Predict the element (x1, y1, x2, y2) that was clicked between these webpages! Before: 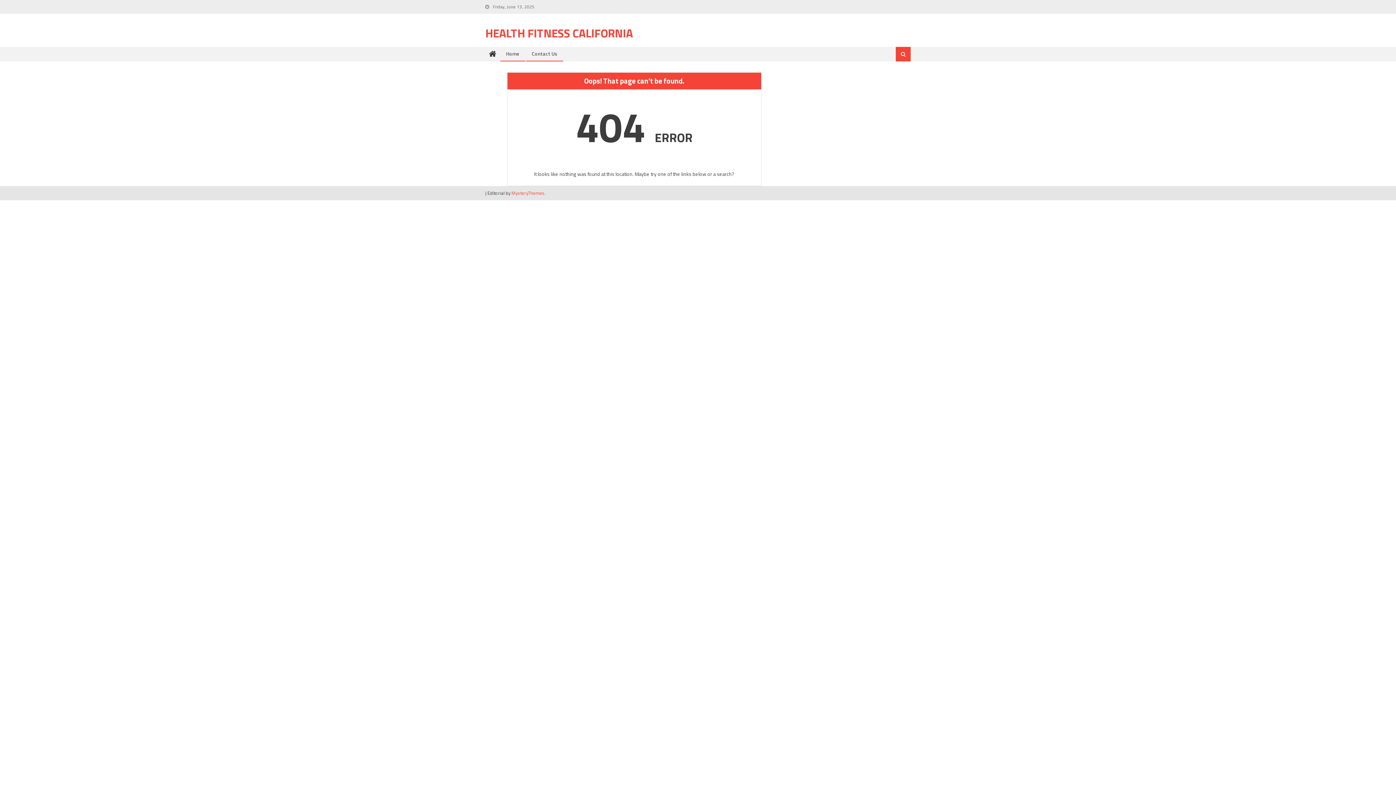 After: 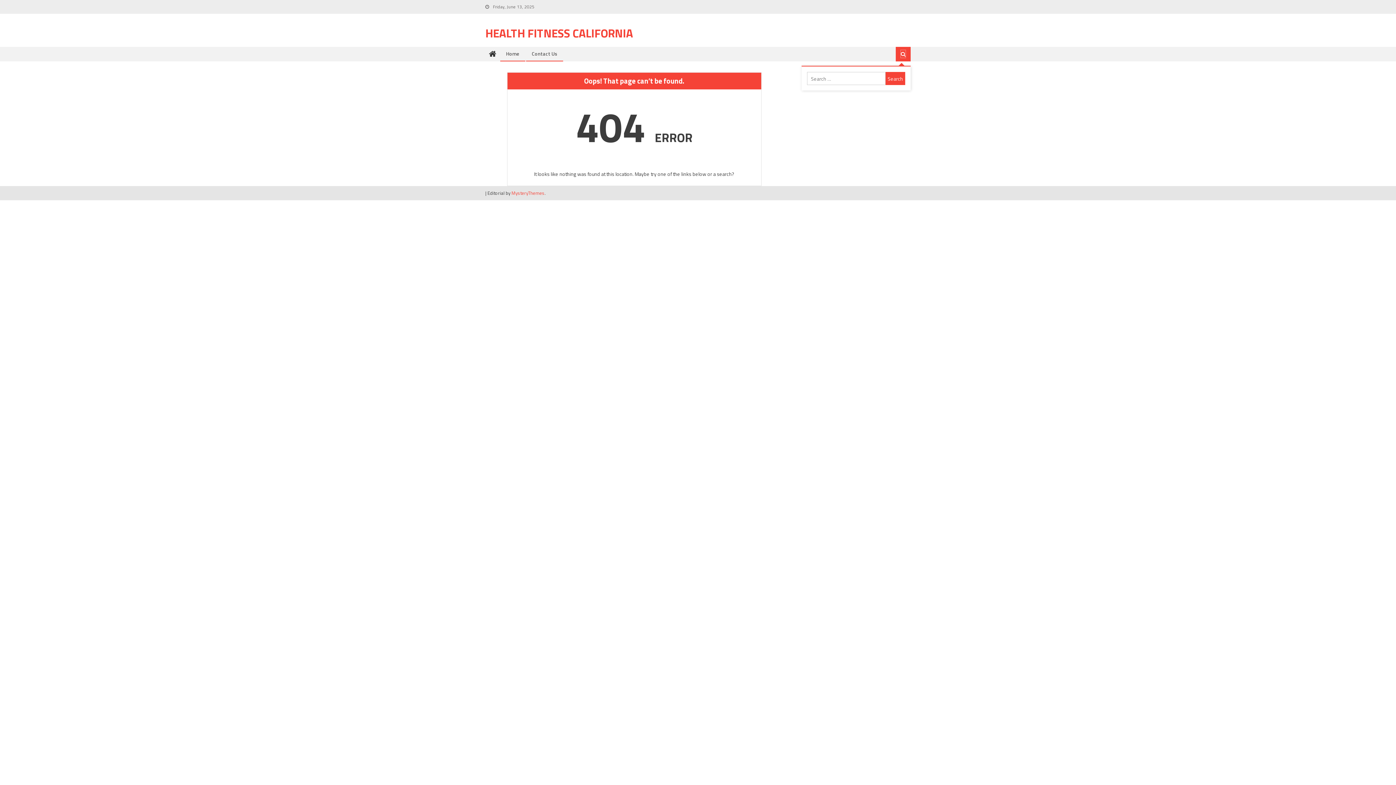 Action: bbox: (901, 50, 905, 57)